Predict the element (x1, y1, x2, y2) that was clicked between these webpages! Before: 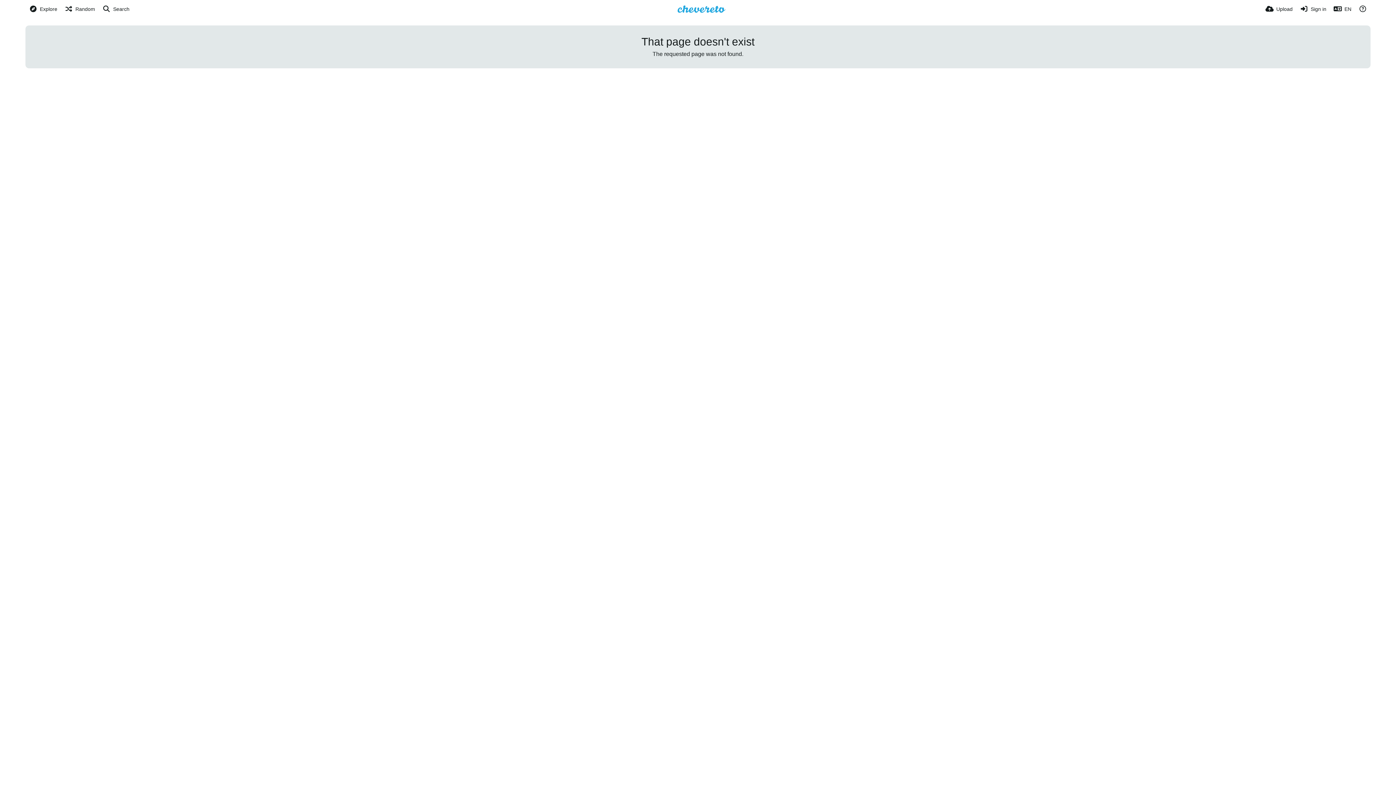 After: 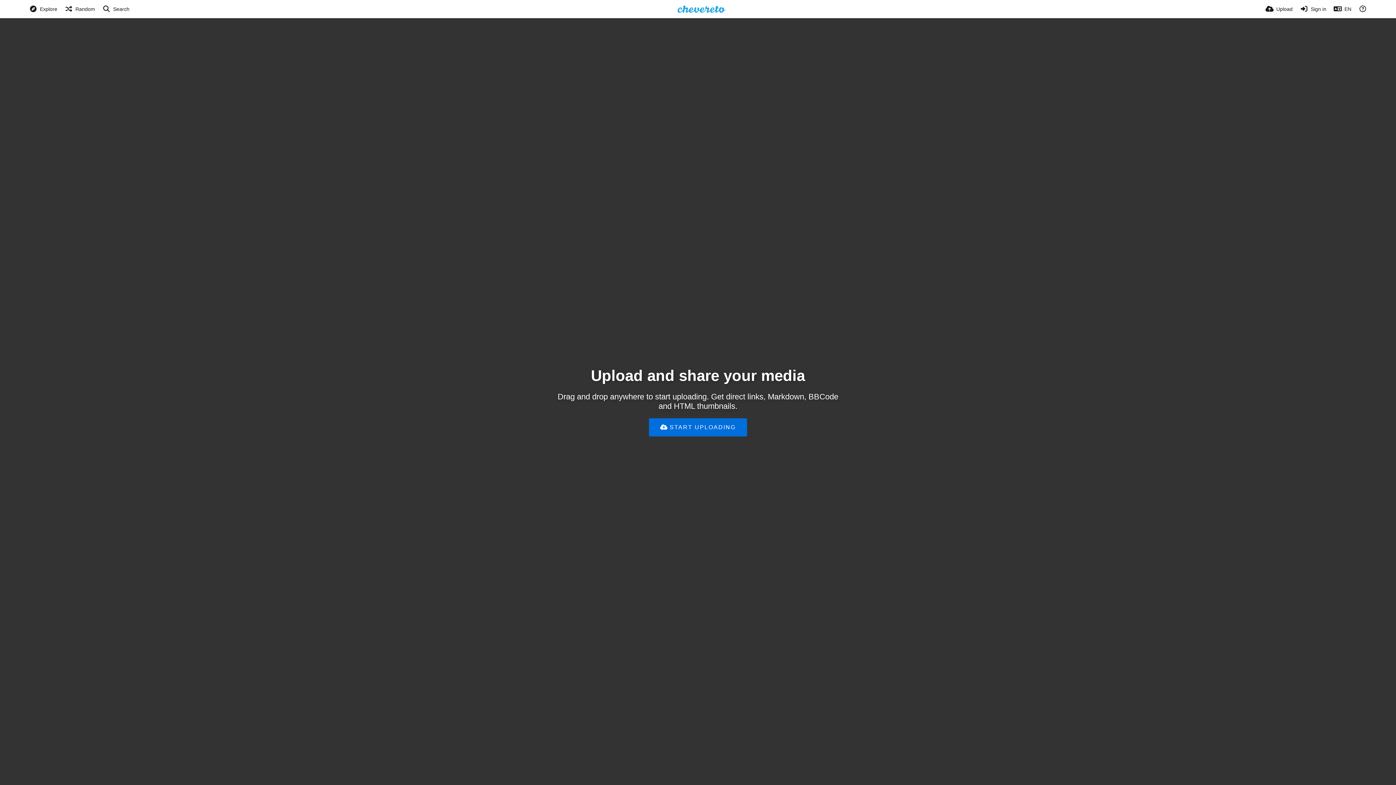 Action: bbox: (677, 5, 725, 12)